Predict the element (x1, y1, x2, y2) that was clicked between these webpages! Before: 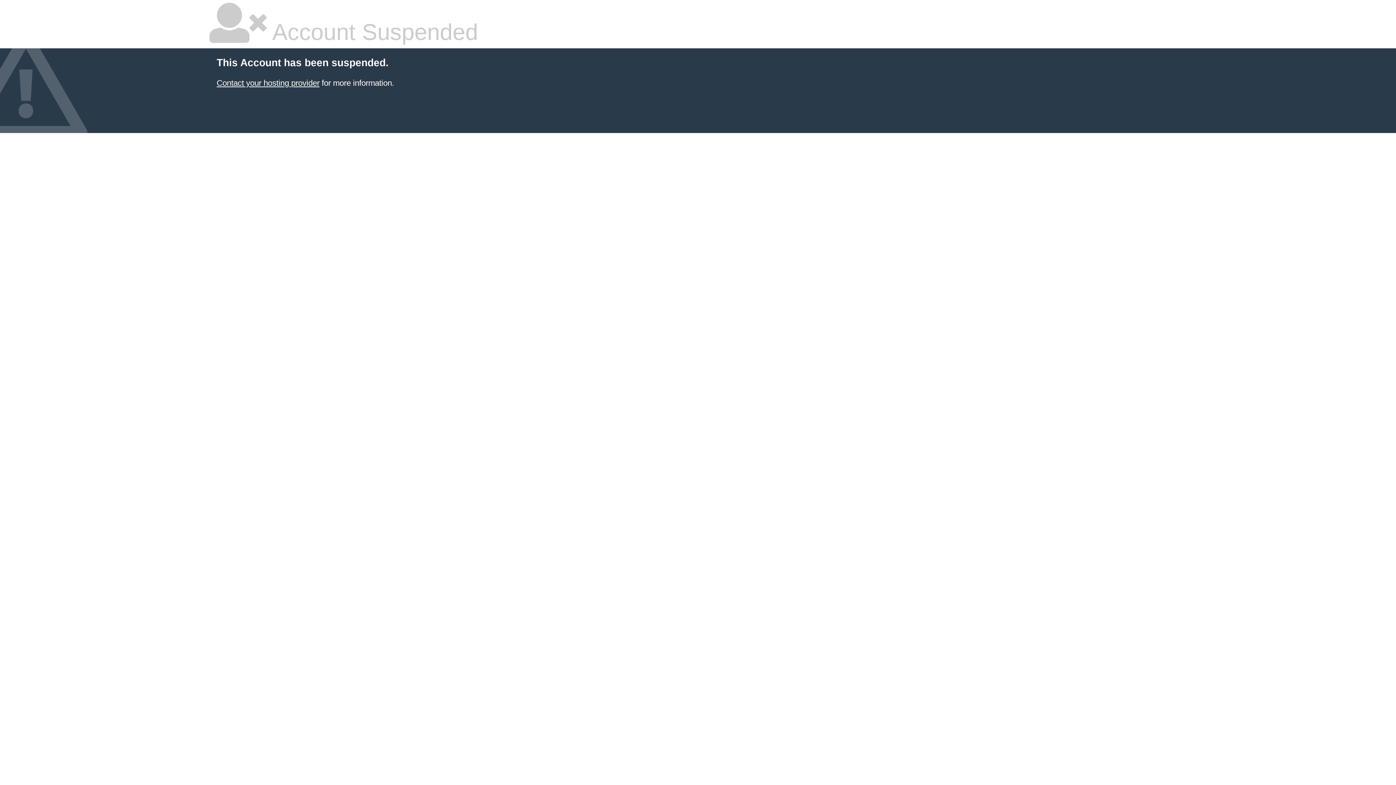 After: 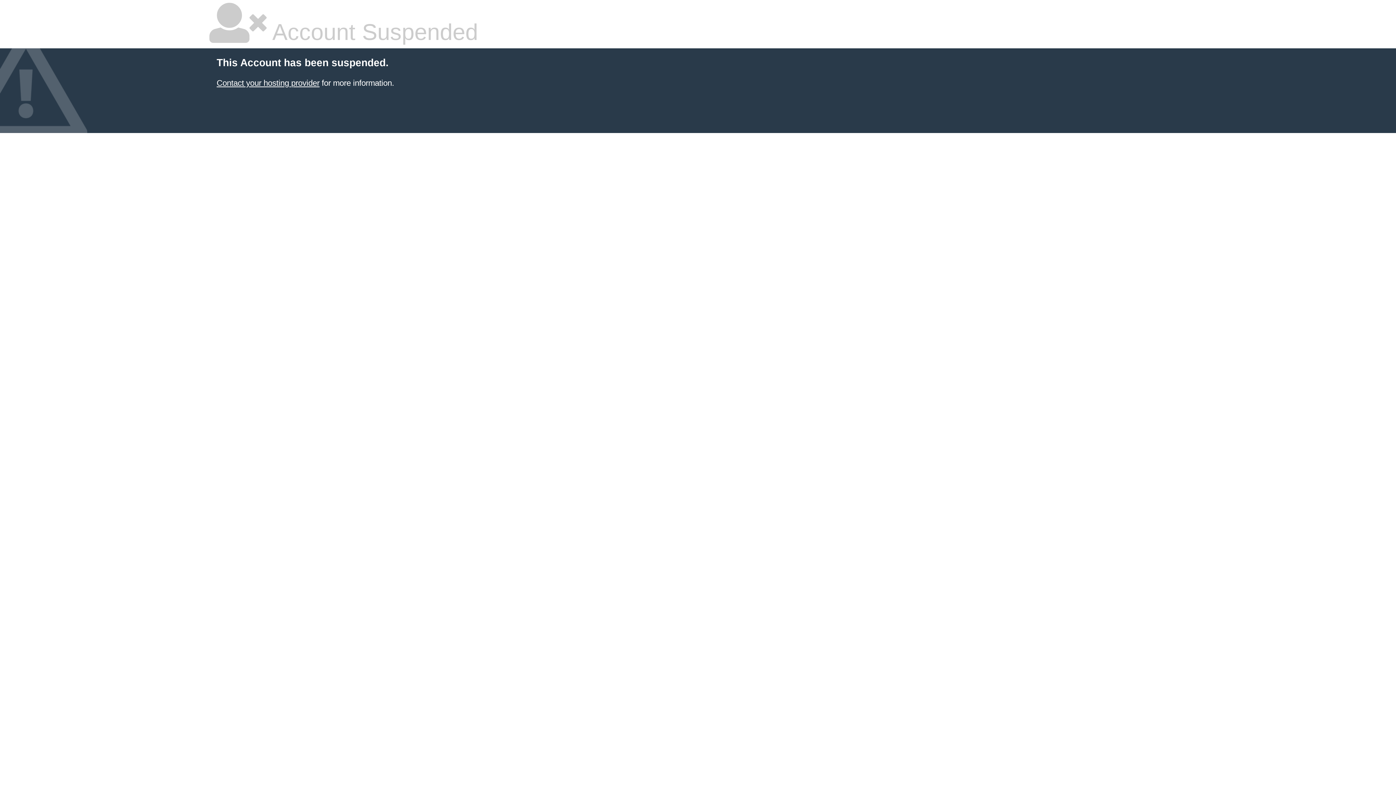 Action: bbox: (216, 78, 319, 87) label: Contact your hosting provider